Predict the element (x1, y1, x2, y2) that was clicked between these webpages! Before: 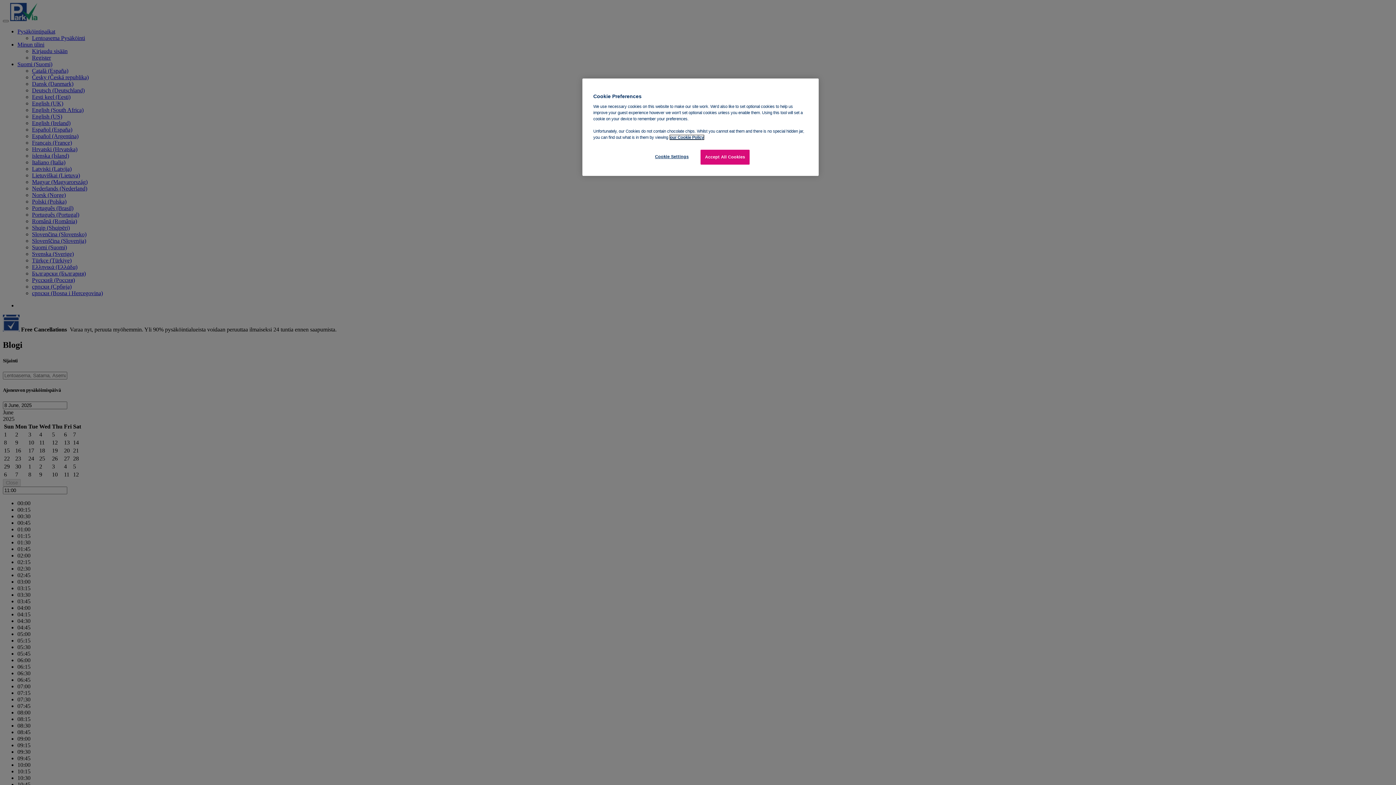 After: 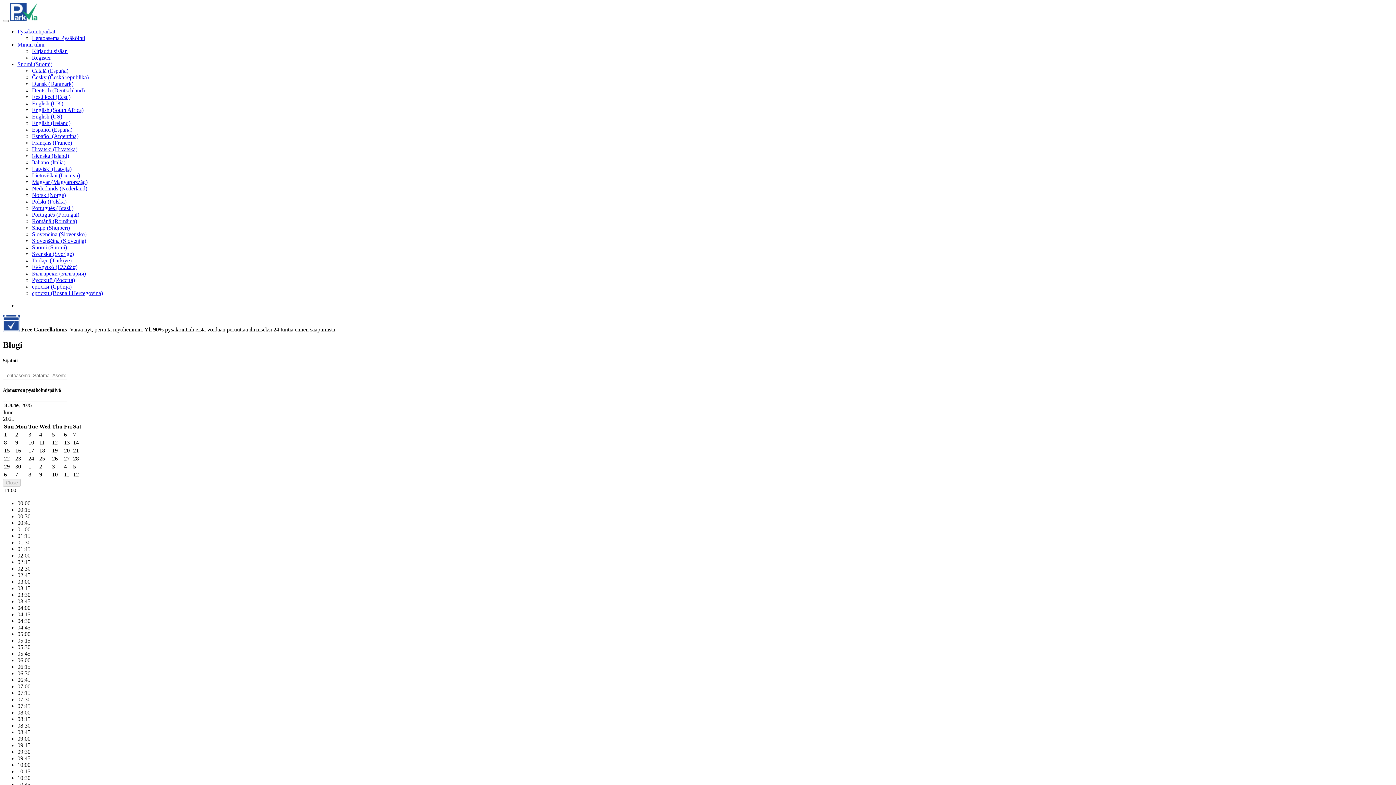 Action: bbox: (700, 149, 749, 164) label: Accept All Cookies